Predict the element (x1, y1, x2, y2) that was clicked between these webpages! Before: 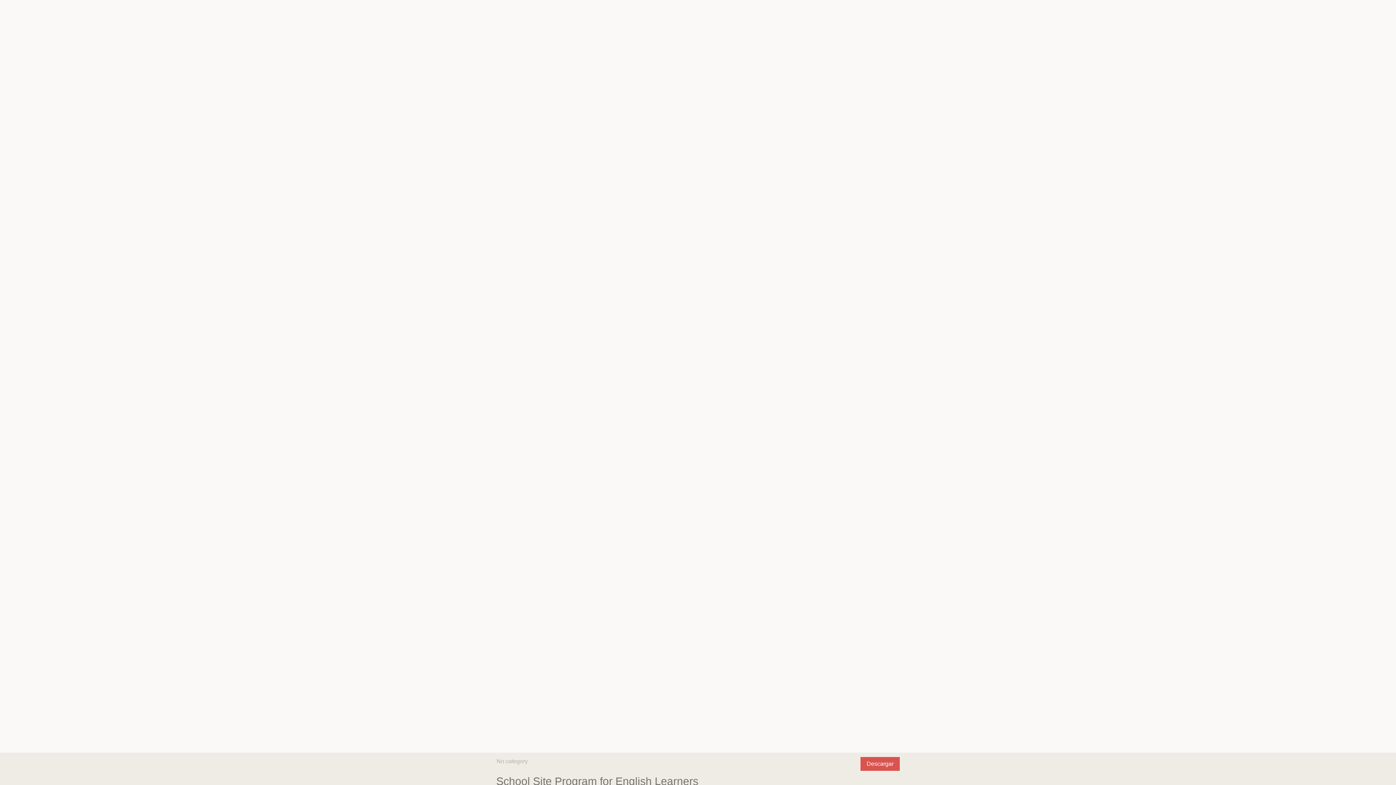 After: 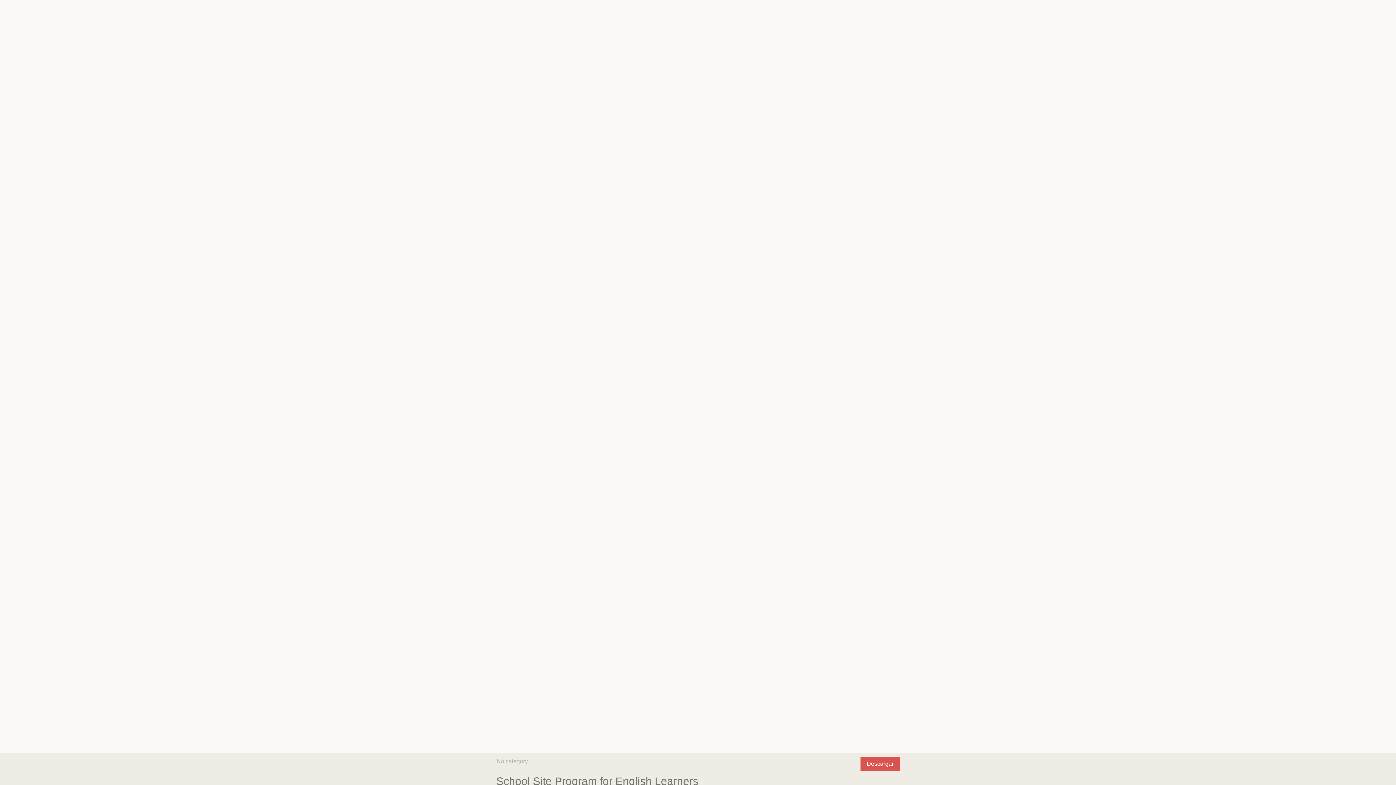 Action: label: Descargar bbox: (860, 757, 900, 771)